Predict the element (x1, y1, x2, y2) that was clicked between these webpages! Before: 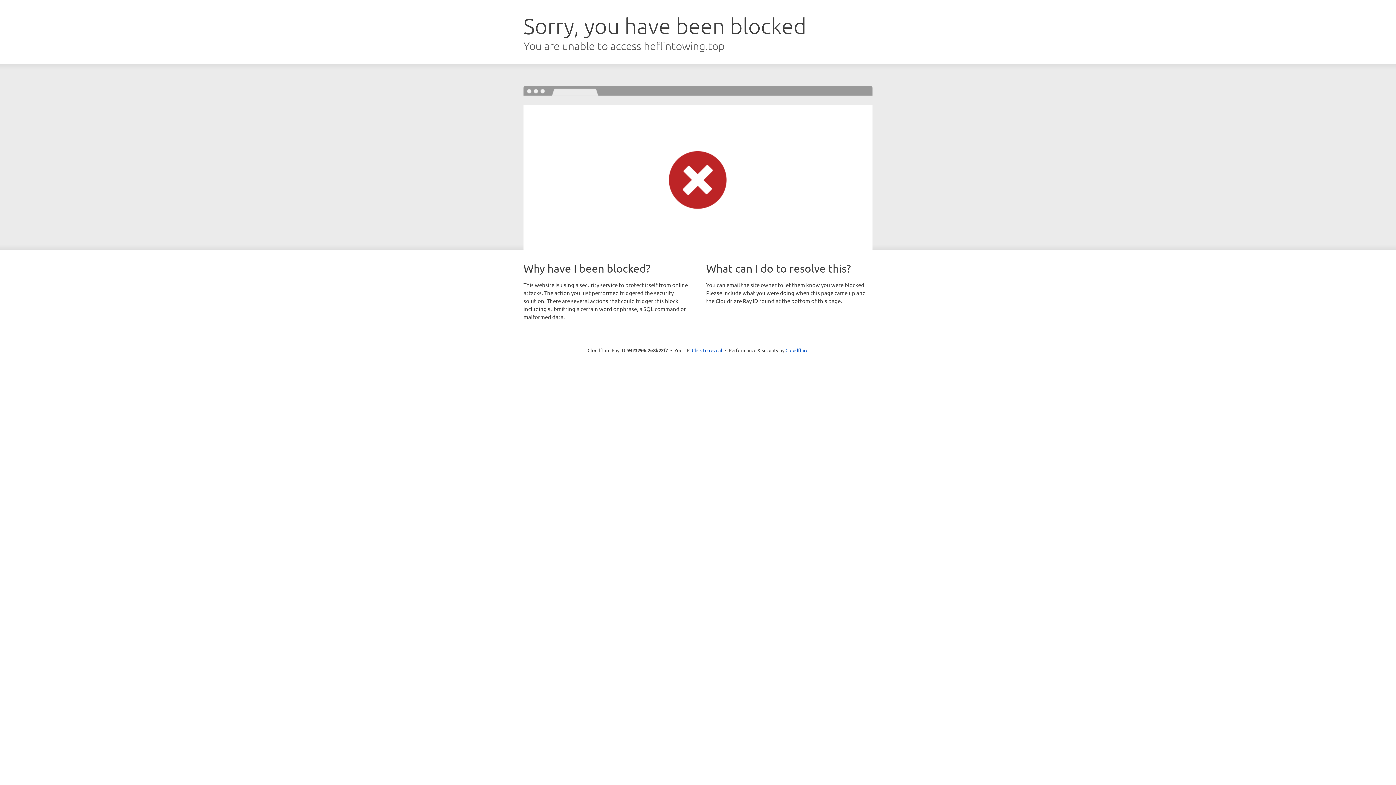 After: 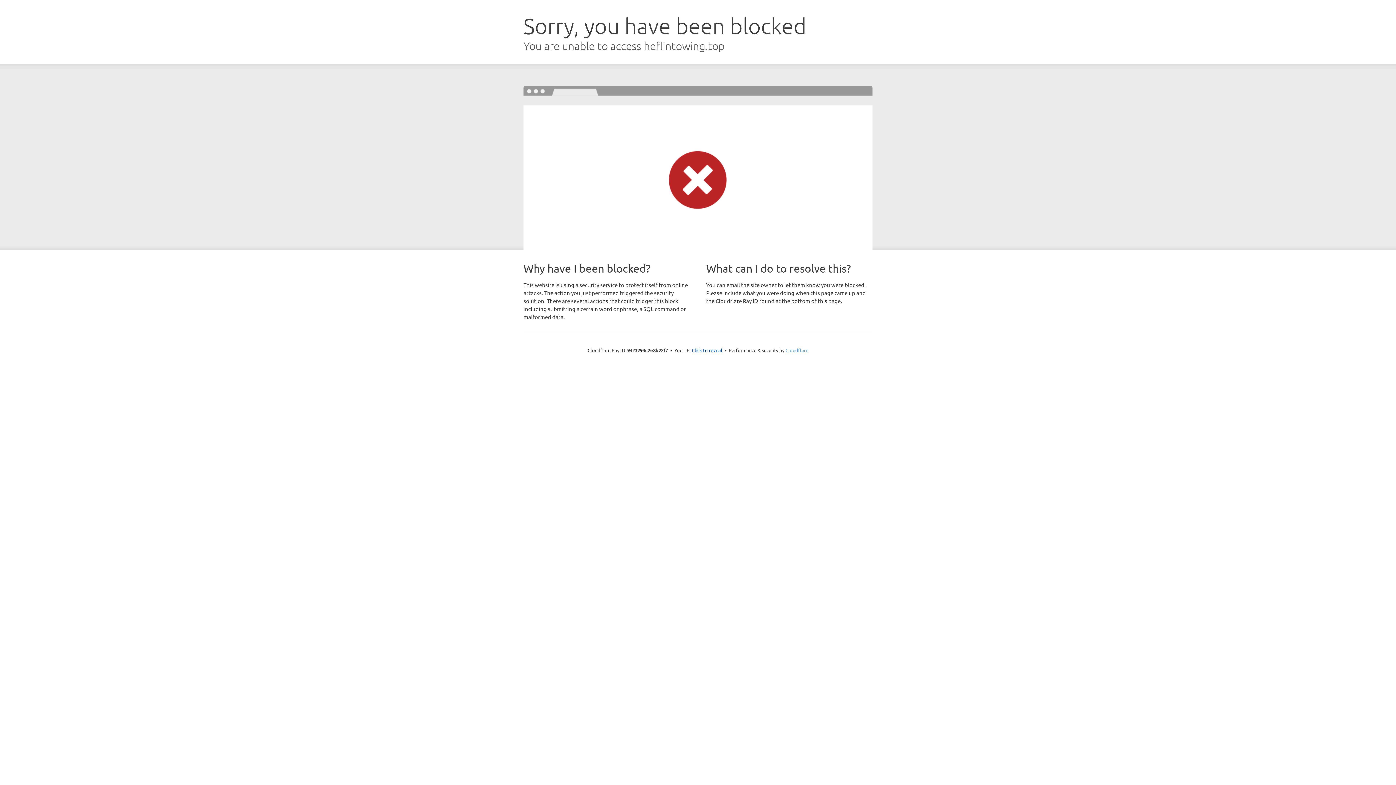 Action: label: Cloudflare bbox: (785, 347, 808, 353)